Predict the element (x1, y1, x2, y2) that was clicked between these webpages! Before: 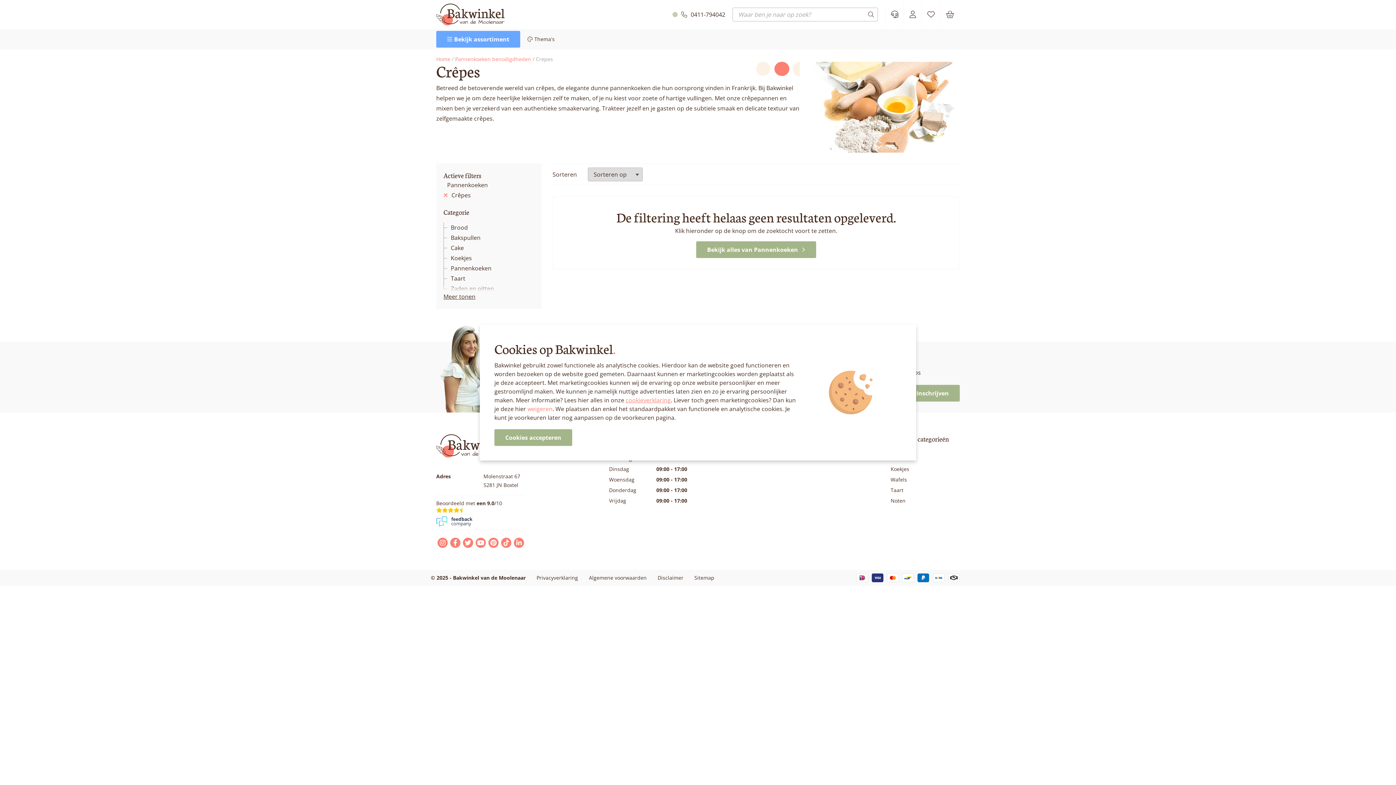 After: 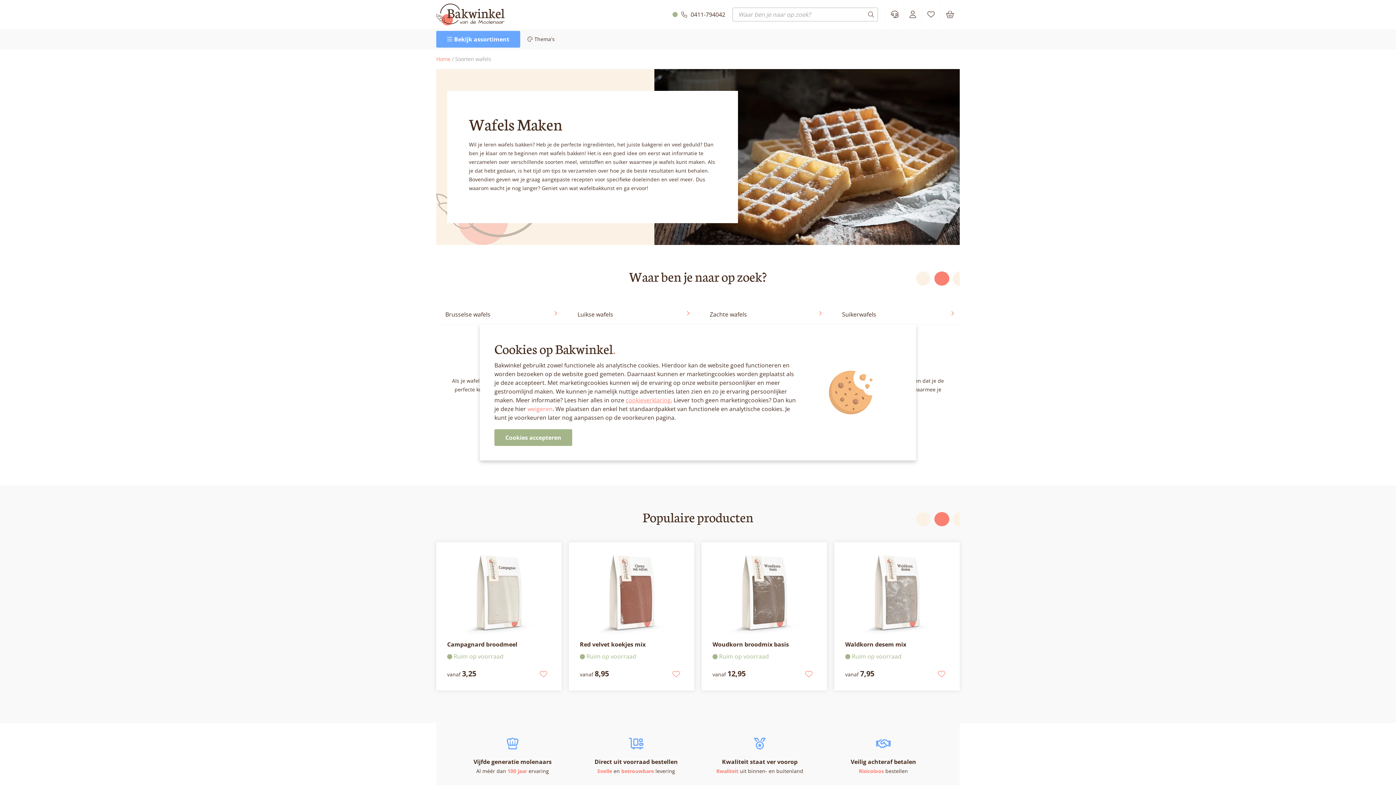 Action: label: Wafels bbox: (890, 475, 907, 484)